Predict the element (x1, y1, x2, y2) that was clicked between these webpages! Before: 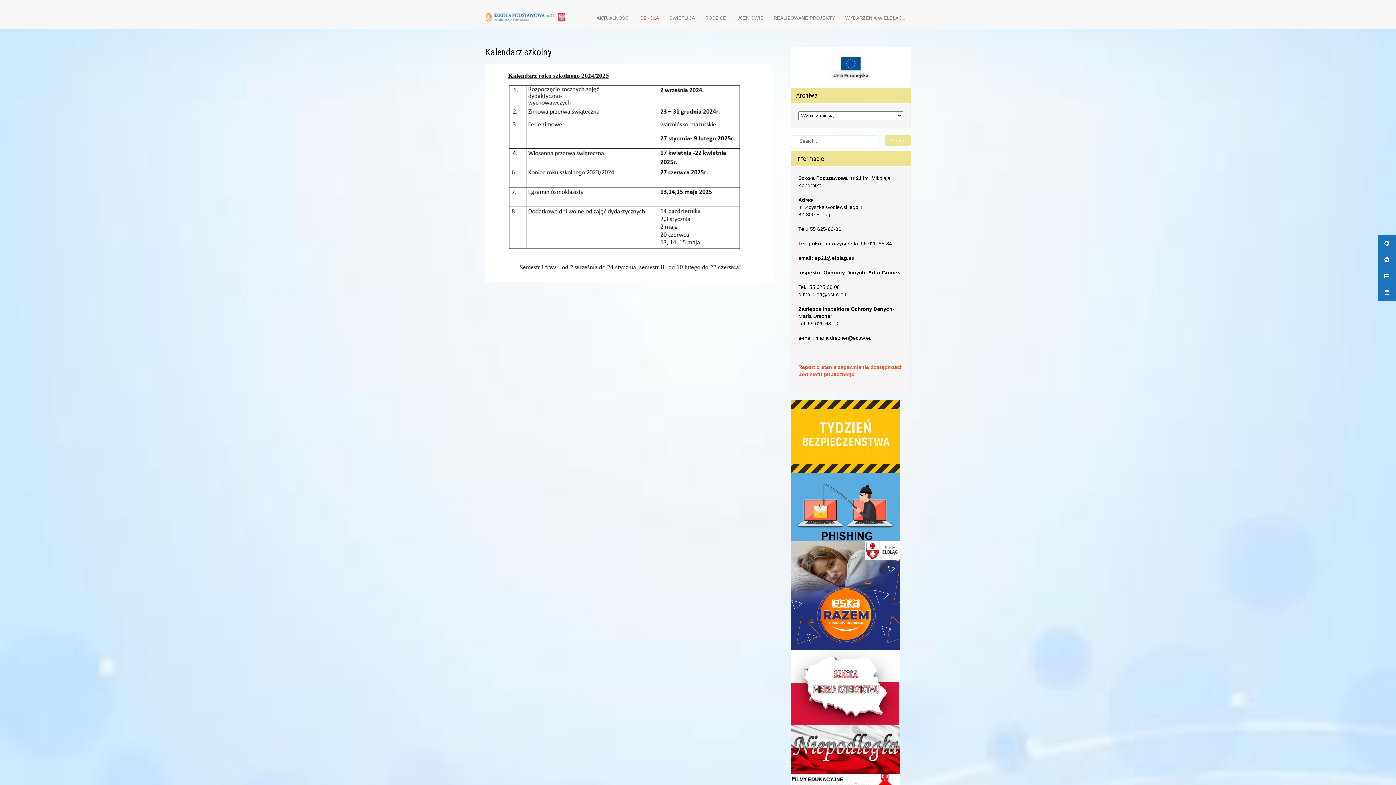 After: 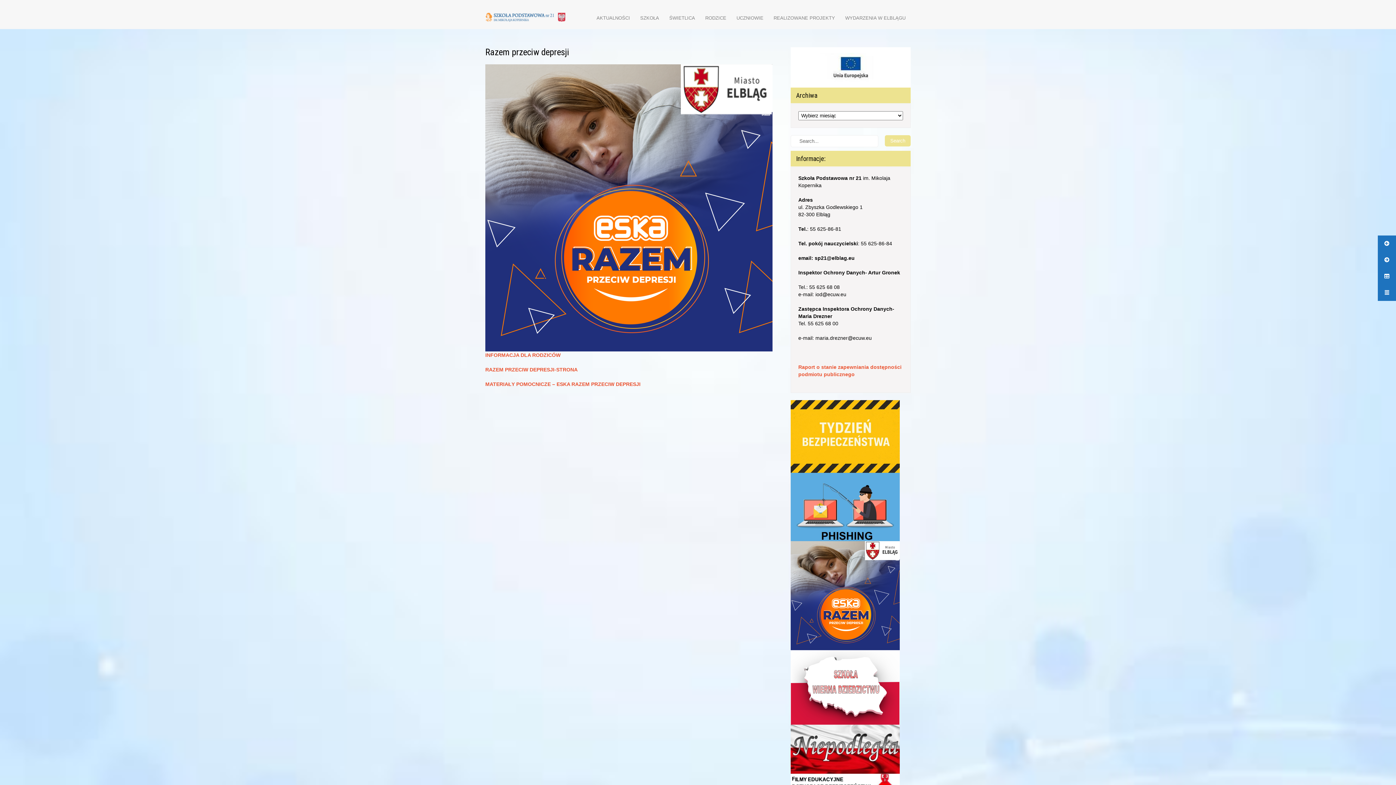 Action: bbox: (790, 592, 900, 598)